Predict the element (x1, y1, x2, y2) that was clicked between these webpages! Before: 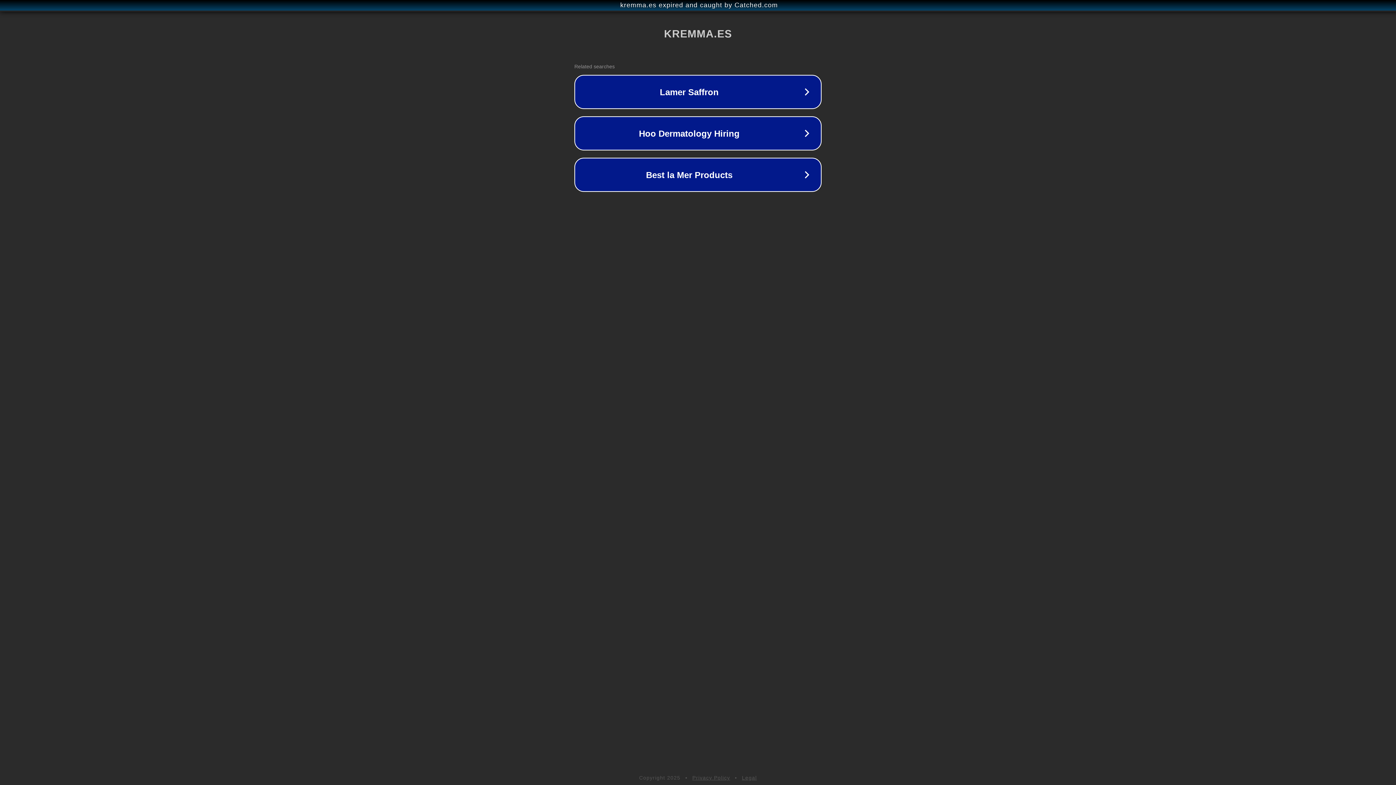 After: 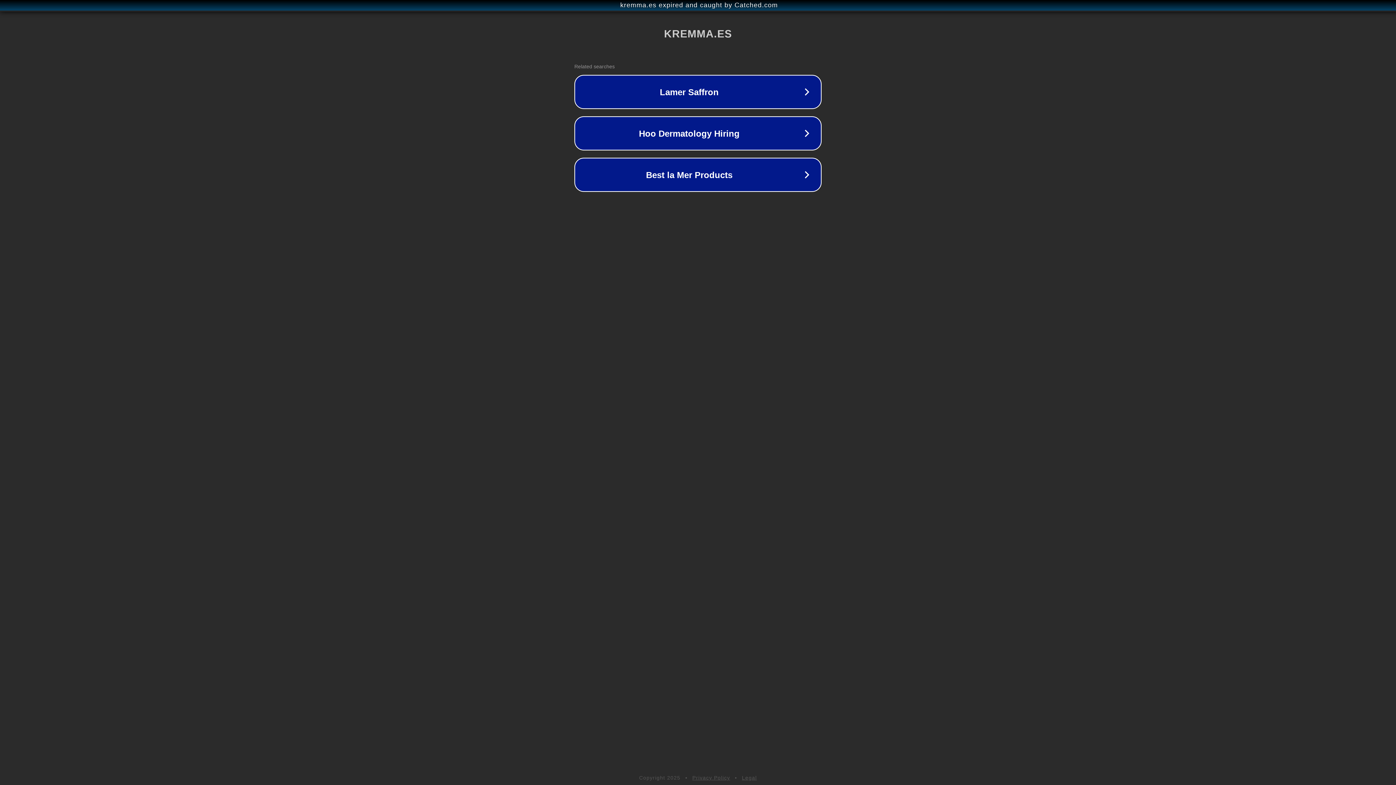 Action: bbox: (692, 775, 730, 781) label: Privacy Policy